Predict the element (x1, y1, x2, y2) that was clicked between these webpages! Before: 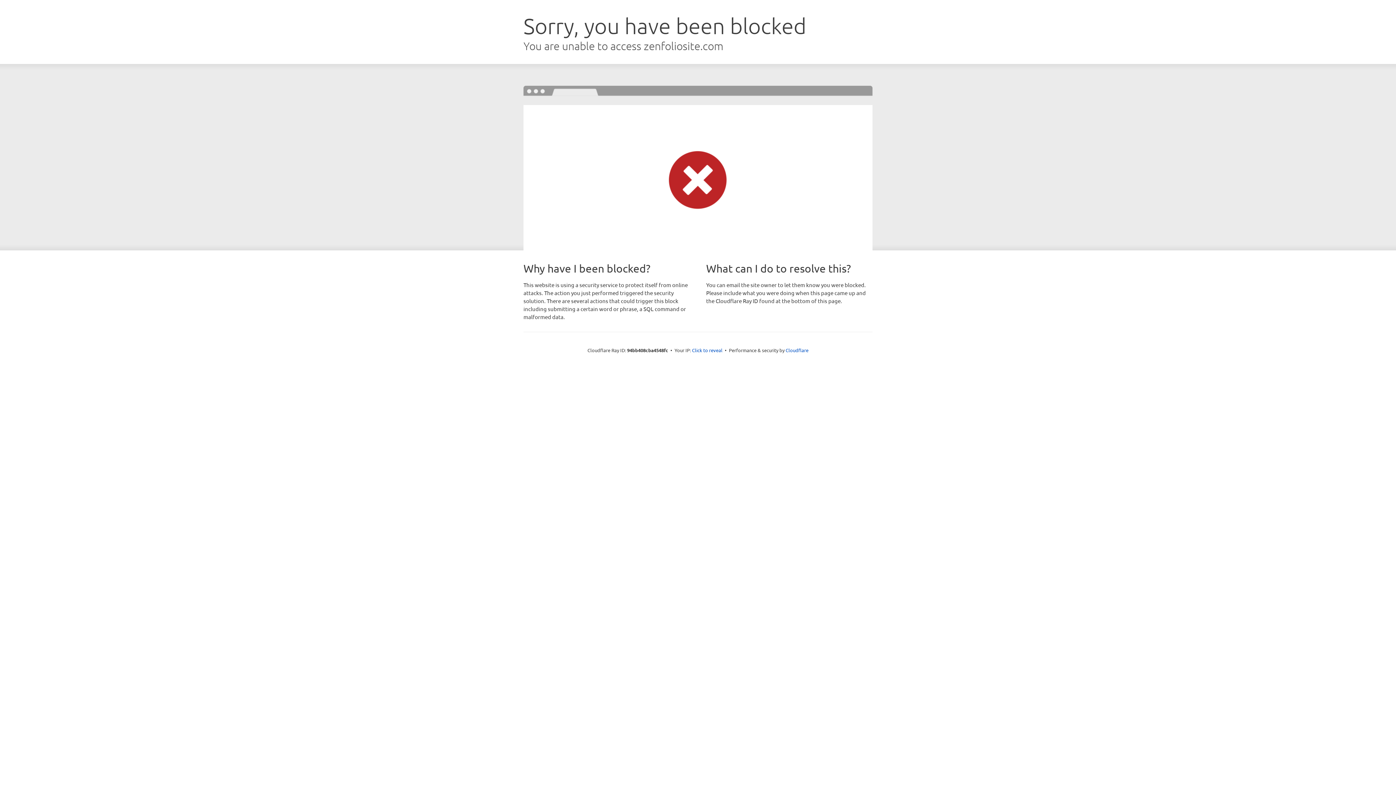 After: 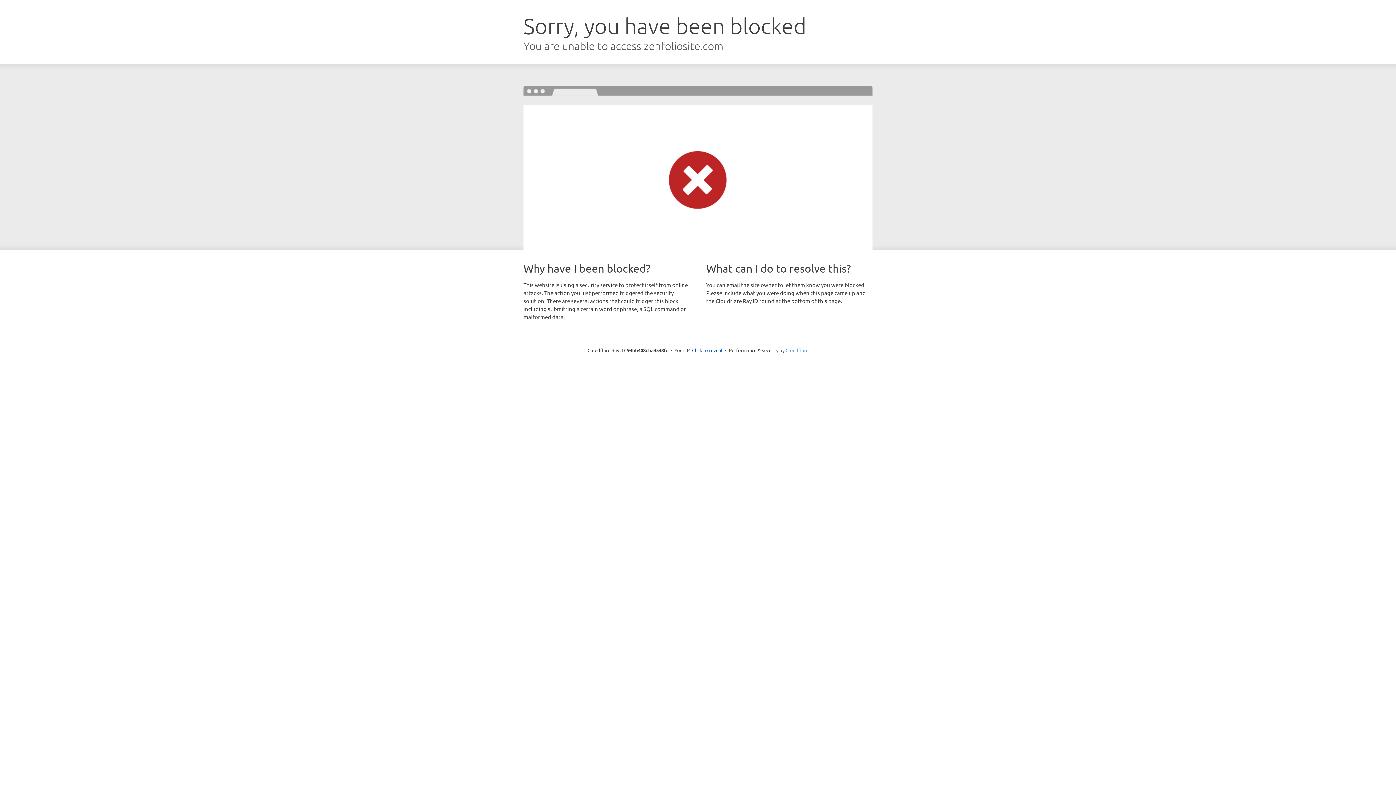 Action: bbox: (785, 347, 808, 353) label: Cloudflare